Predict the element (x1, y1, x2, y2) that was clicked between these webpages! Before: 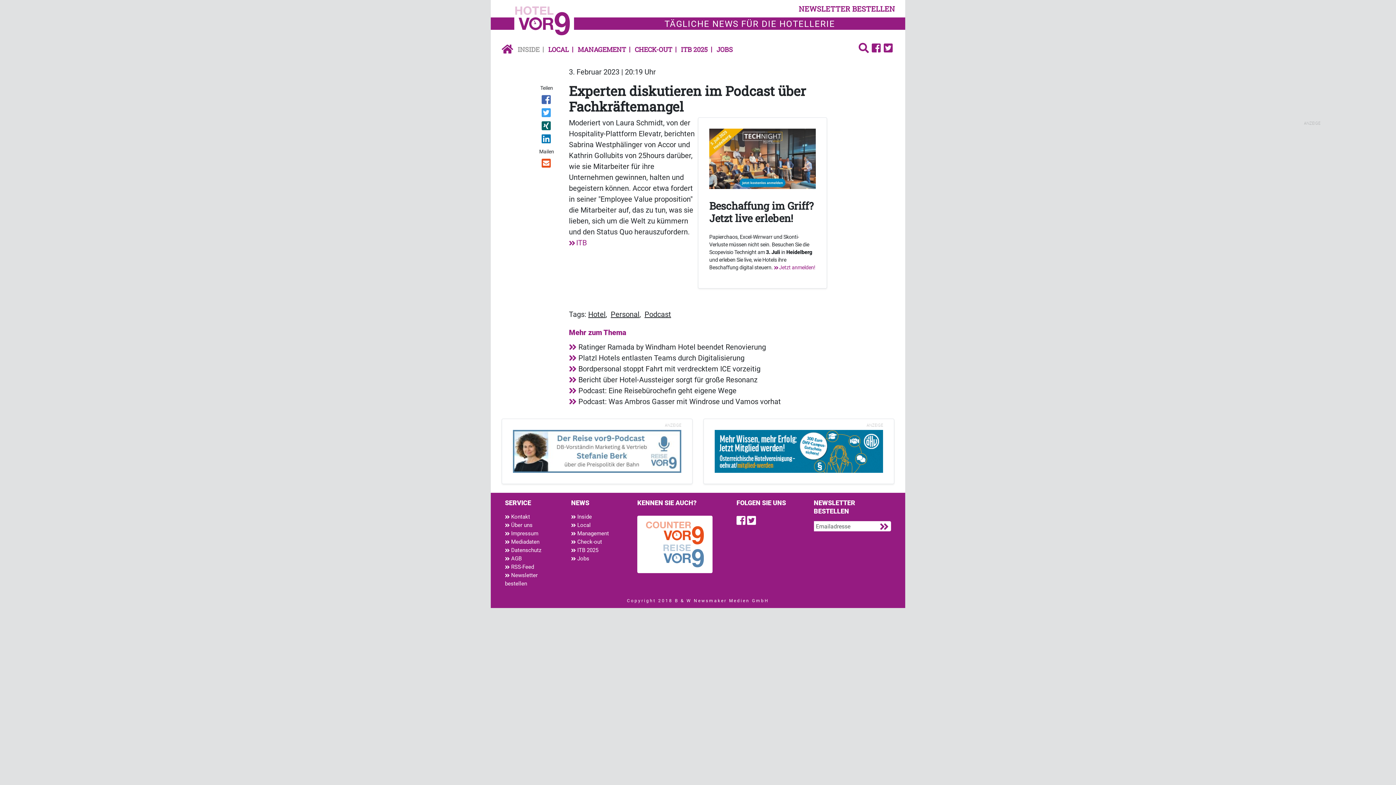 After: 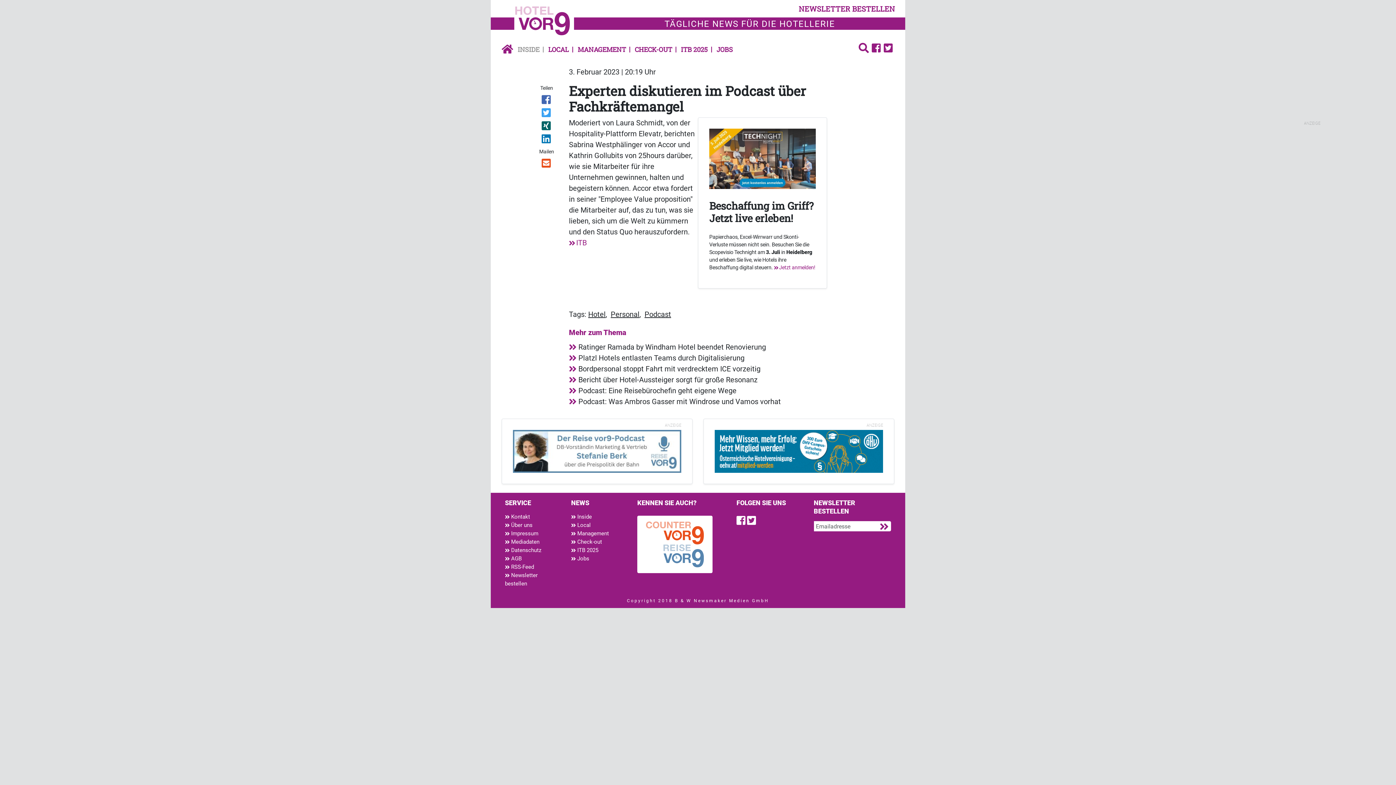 Action: bbox: (709, 159, 816, 168)